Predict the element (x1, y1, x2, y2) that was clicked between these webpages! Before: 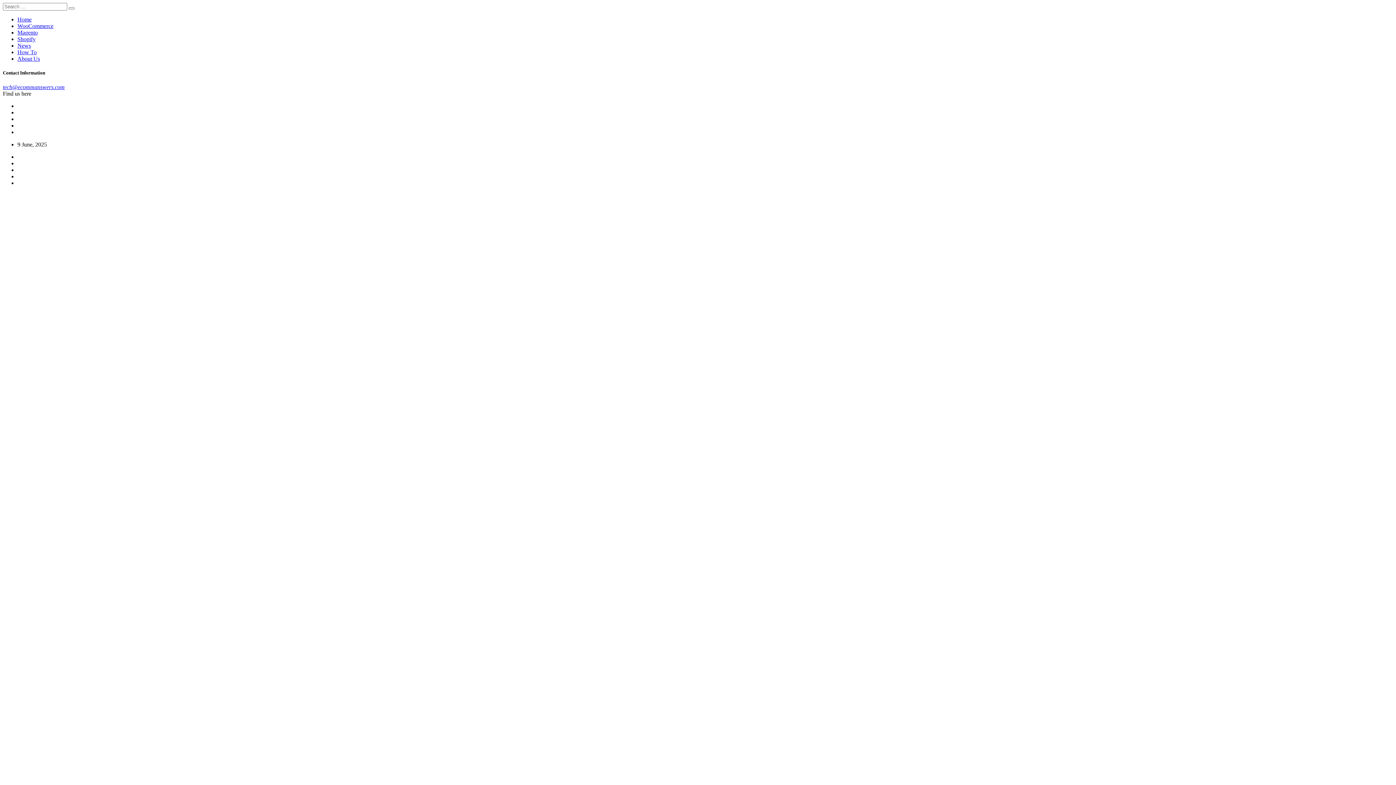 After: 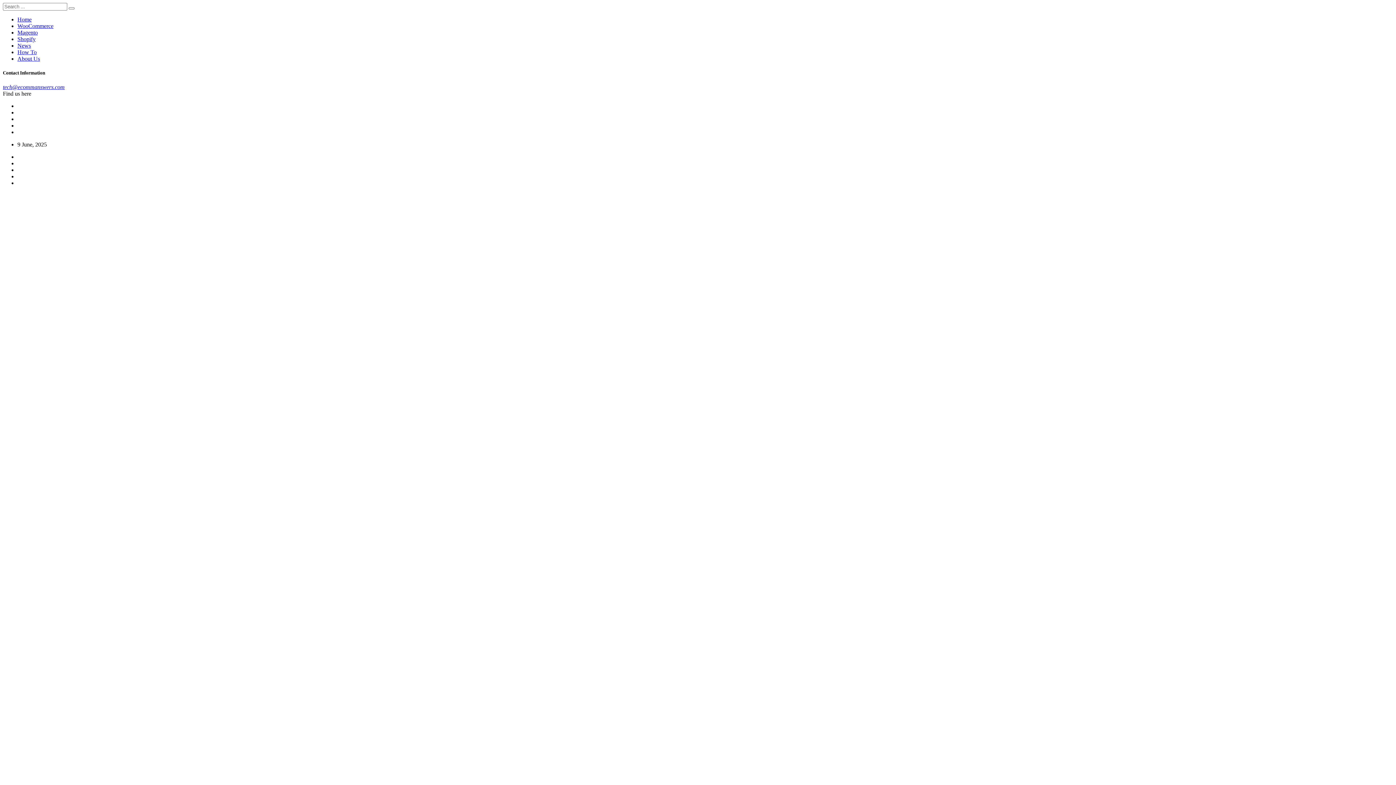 Action: bbox: (17, 22, 53, 29) label: WooCommerce